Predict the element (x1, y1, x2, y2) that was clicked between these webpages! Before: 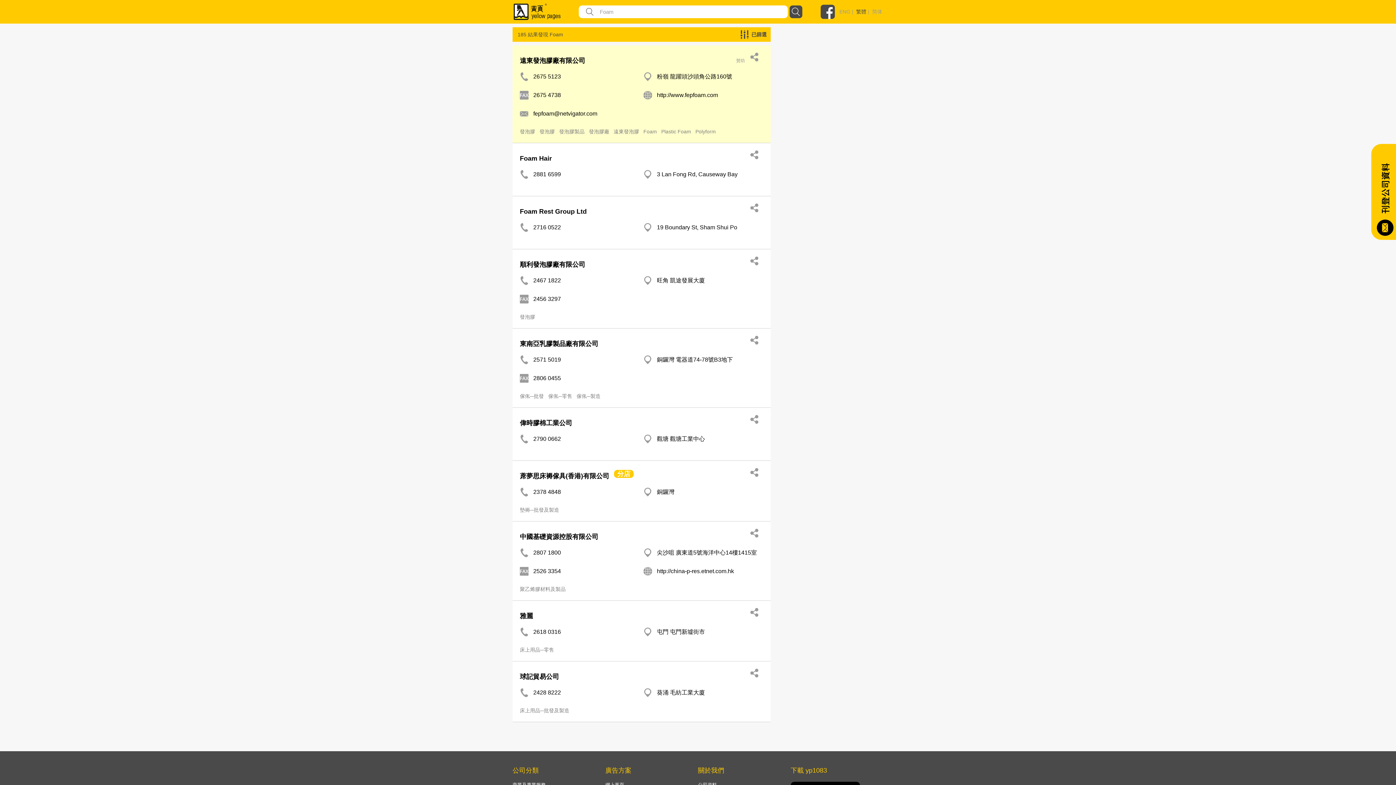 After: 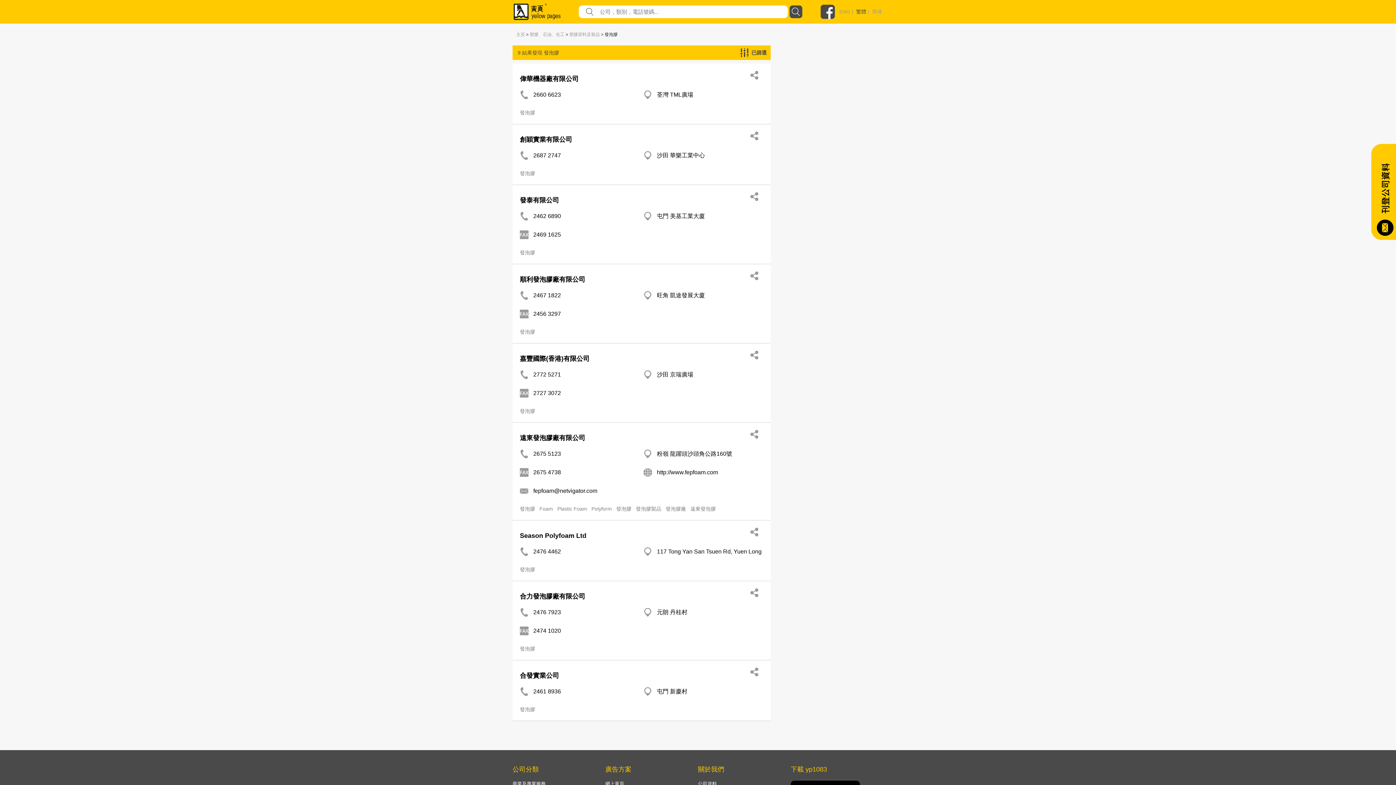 Action: label: 發泡膠  bbox: (520, 128, 536, 134)